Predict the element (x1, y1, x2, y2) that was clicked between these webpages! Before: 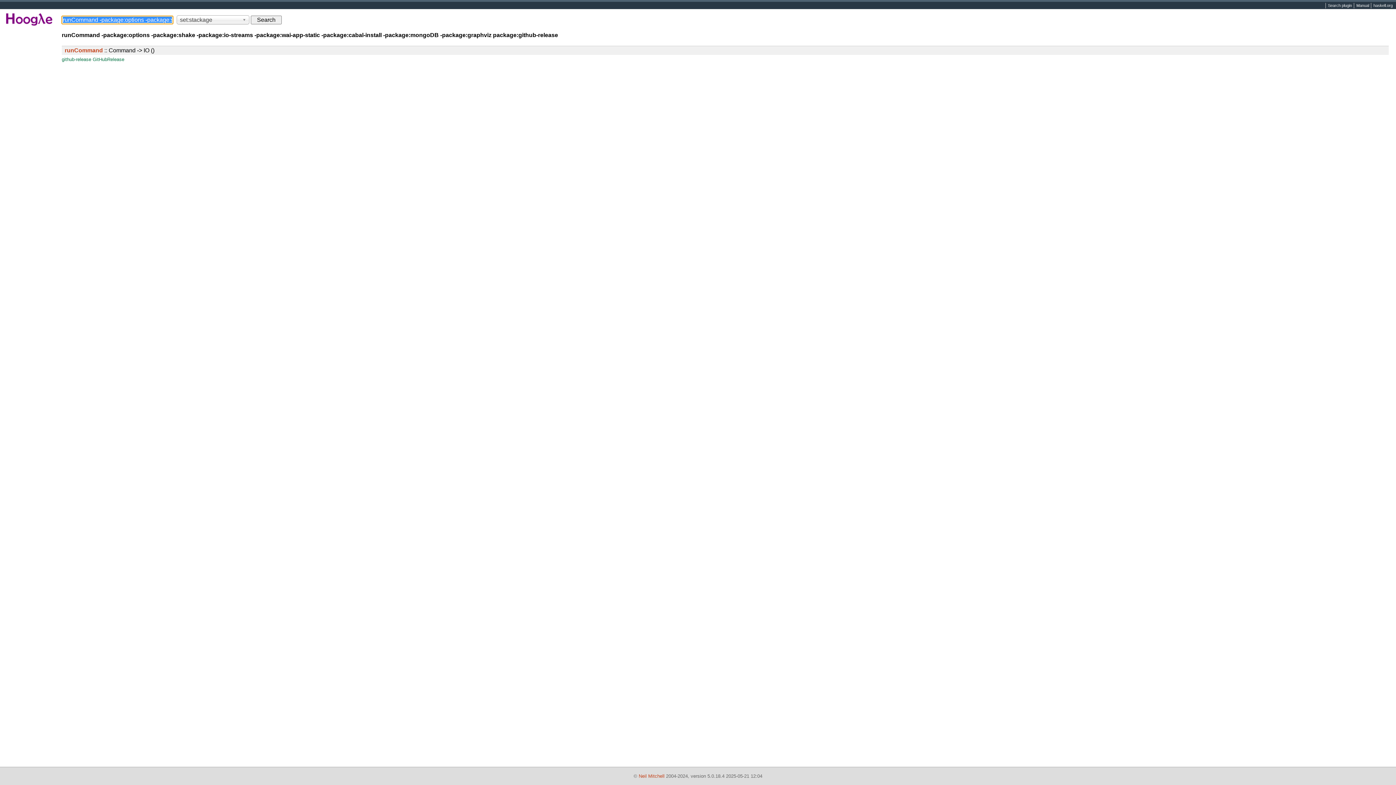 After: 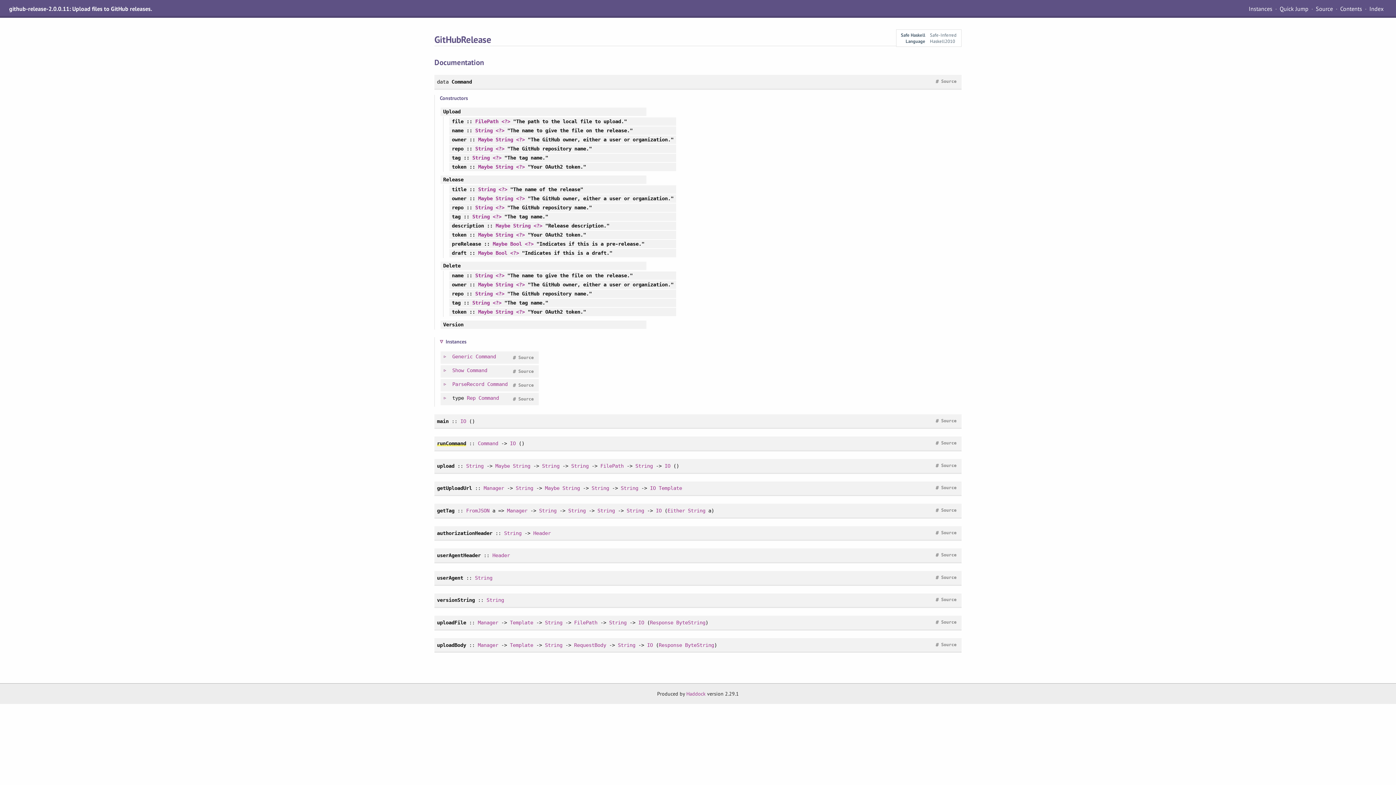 Action: label: runCommand :: Command -> IO () bbox: (64, 47, 154, 53)